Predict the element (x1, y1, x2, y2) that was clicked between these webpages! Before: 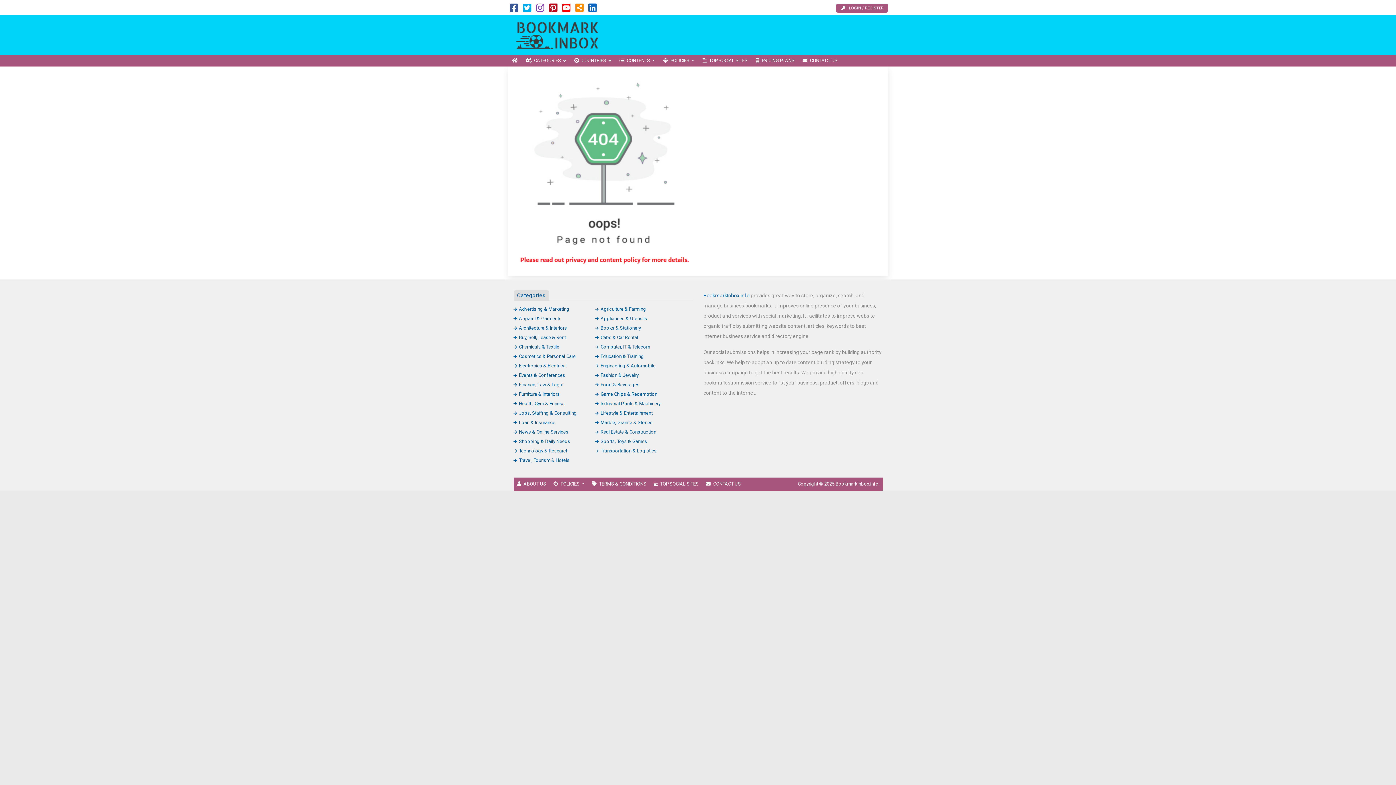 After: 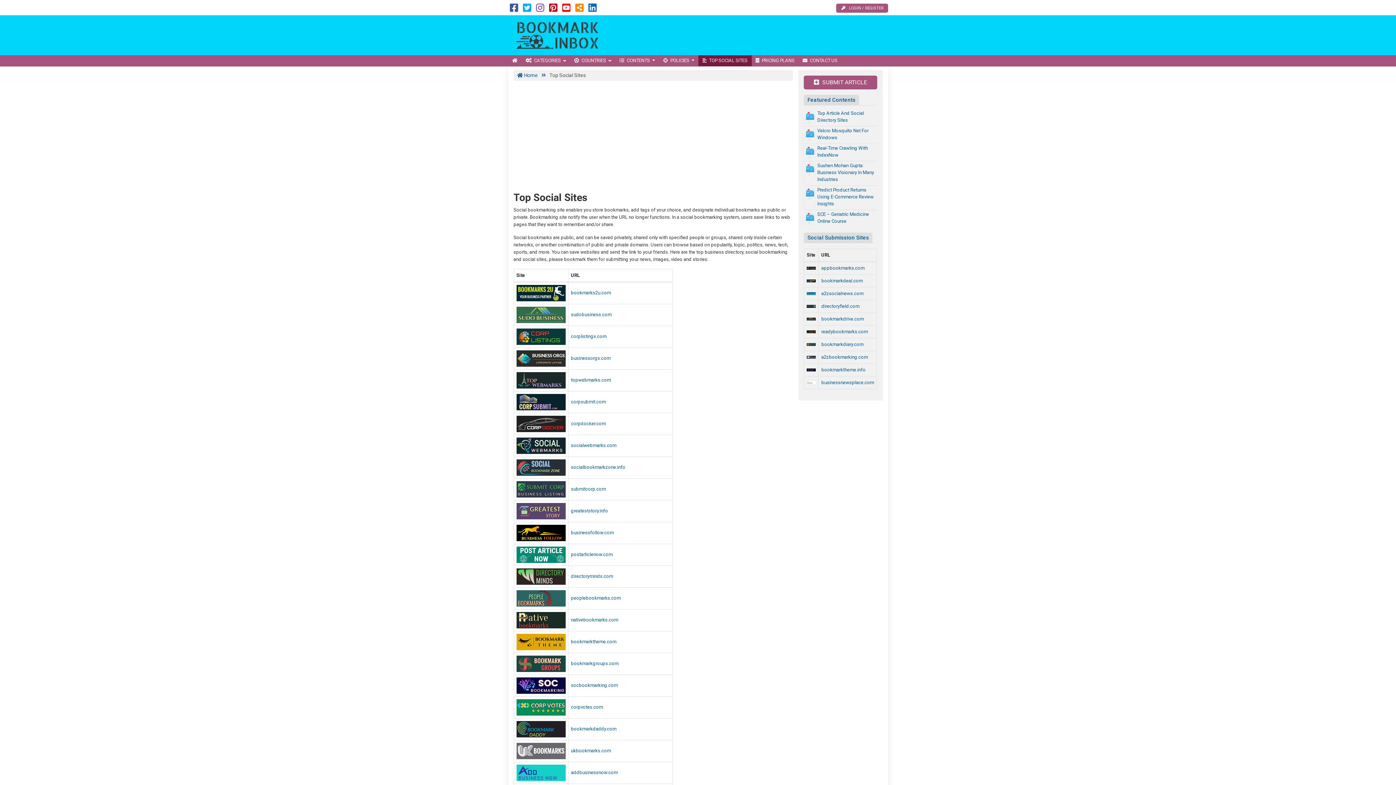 Action: label: TOP SOCIAL SITES bbox: (650, 477, 702, 490)